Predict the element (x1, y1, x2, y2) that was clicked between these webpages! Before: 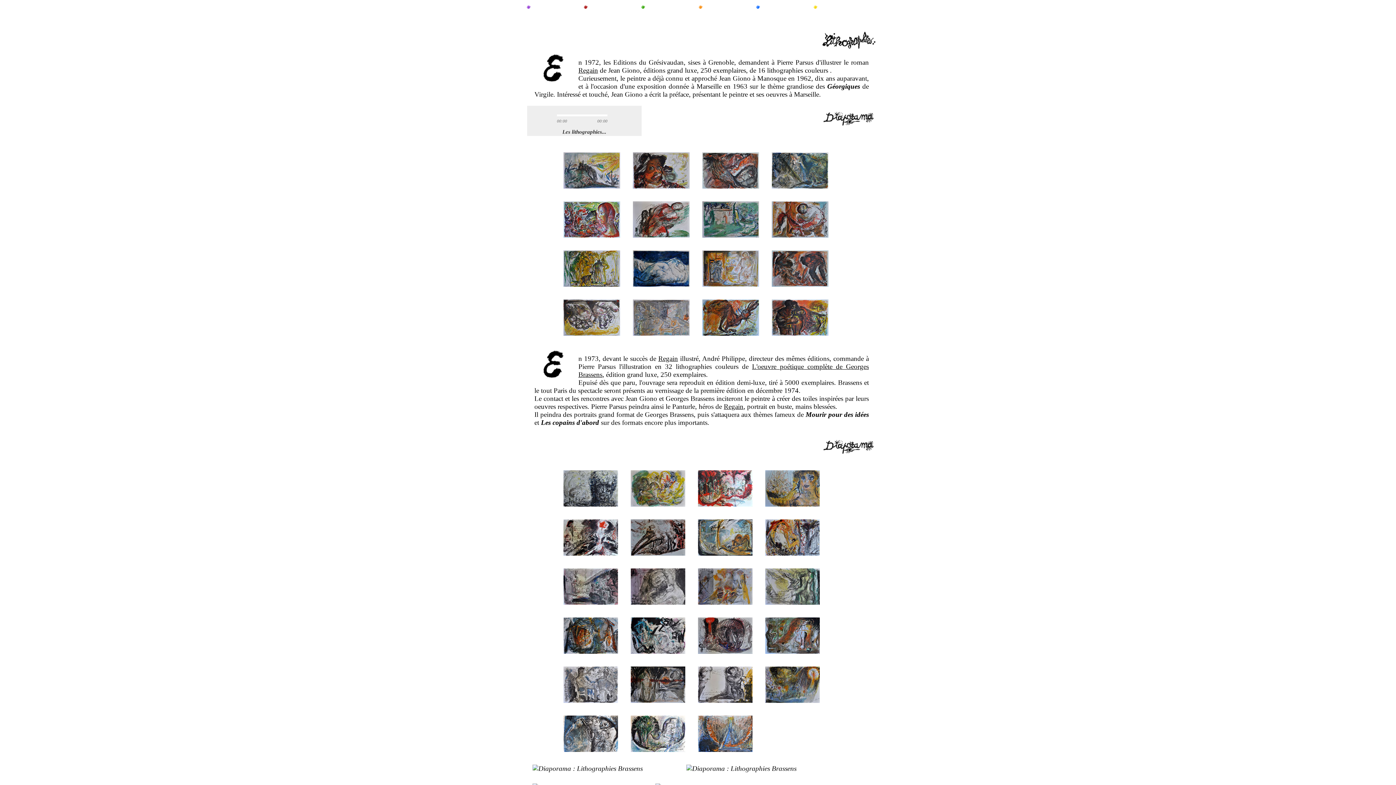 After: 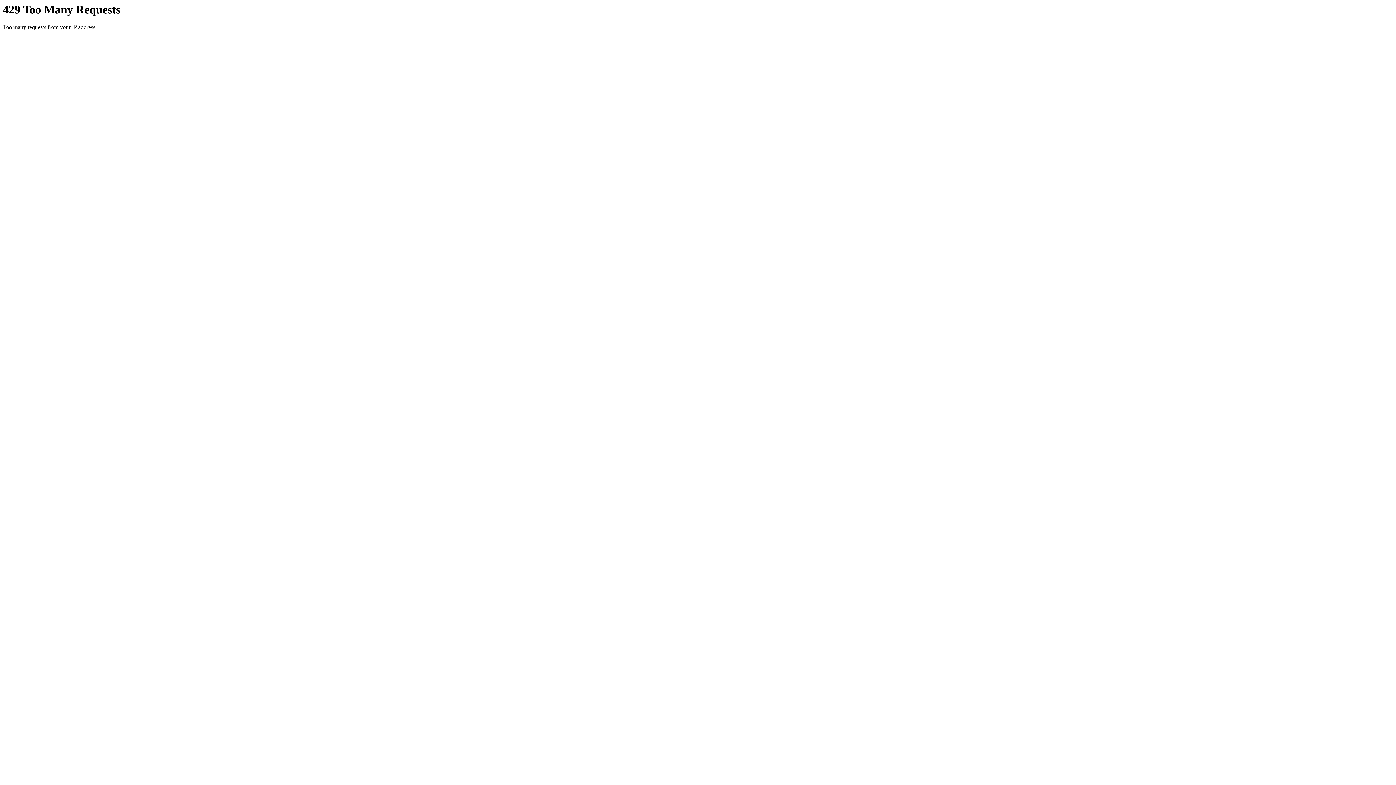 Action: label: Accueil bbox: (523, 3, 581, 18)